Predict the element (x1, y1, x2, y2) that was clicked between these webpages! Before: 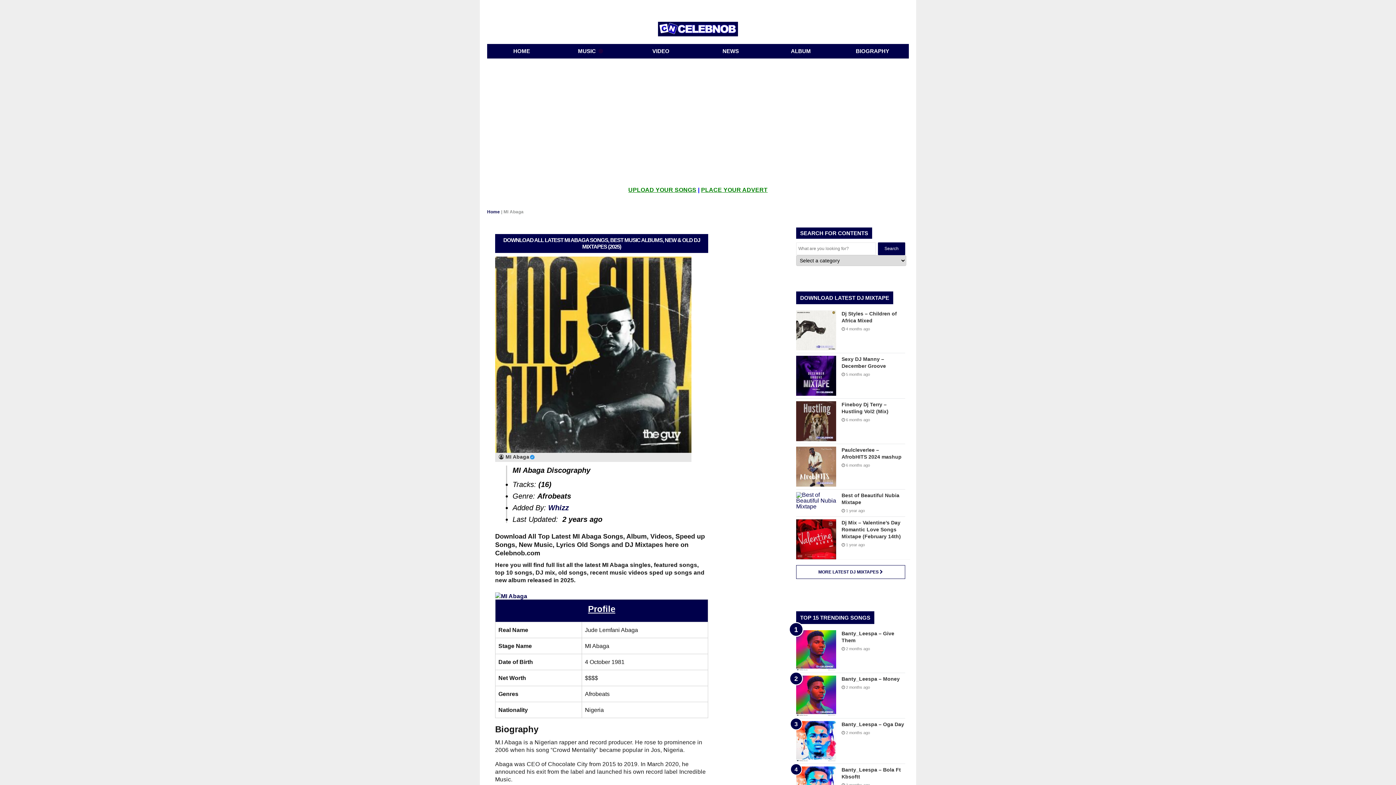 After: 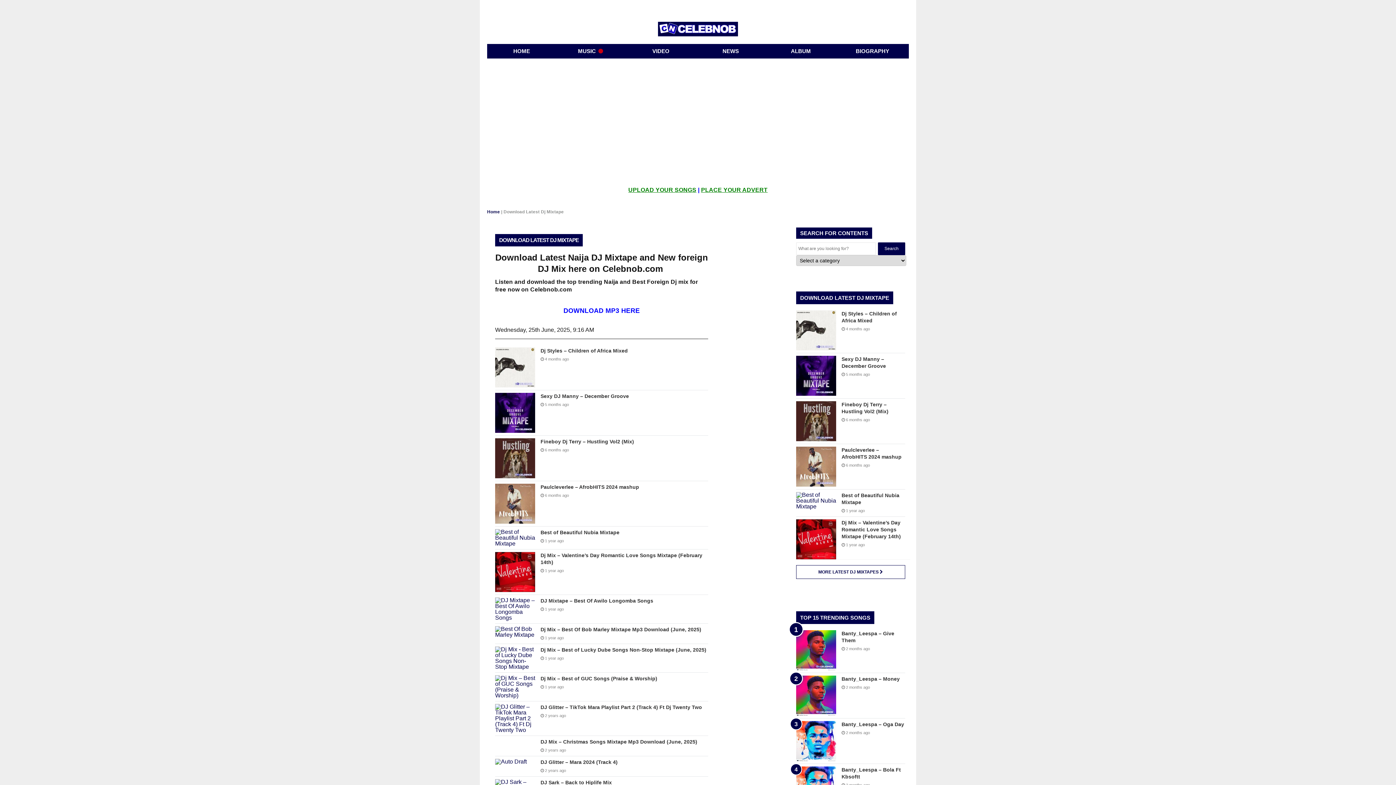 Action: label: MORE LATEST DJ MIXTAPES  bbox: (796, 565, 905, 579)